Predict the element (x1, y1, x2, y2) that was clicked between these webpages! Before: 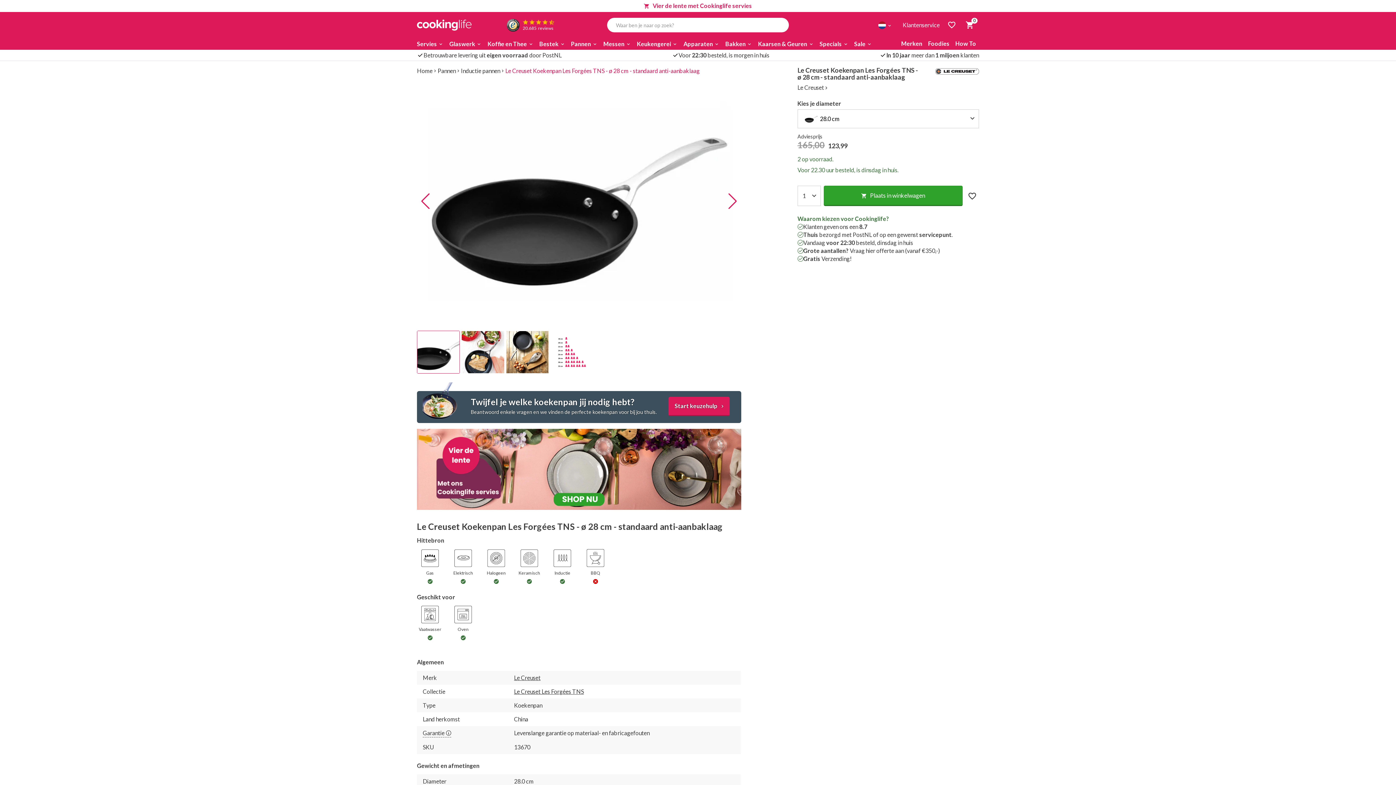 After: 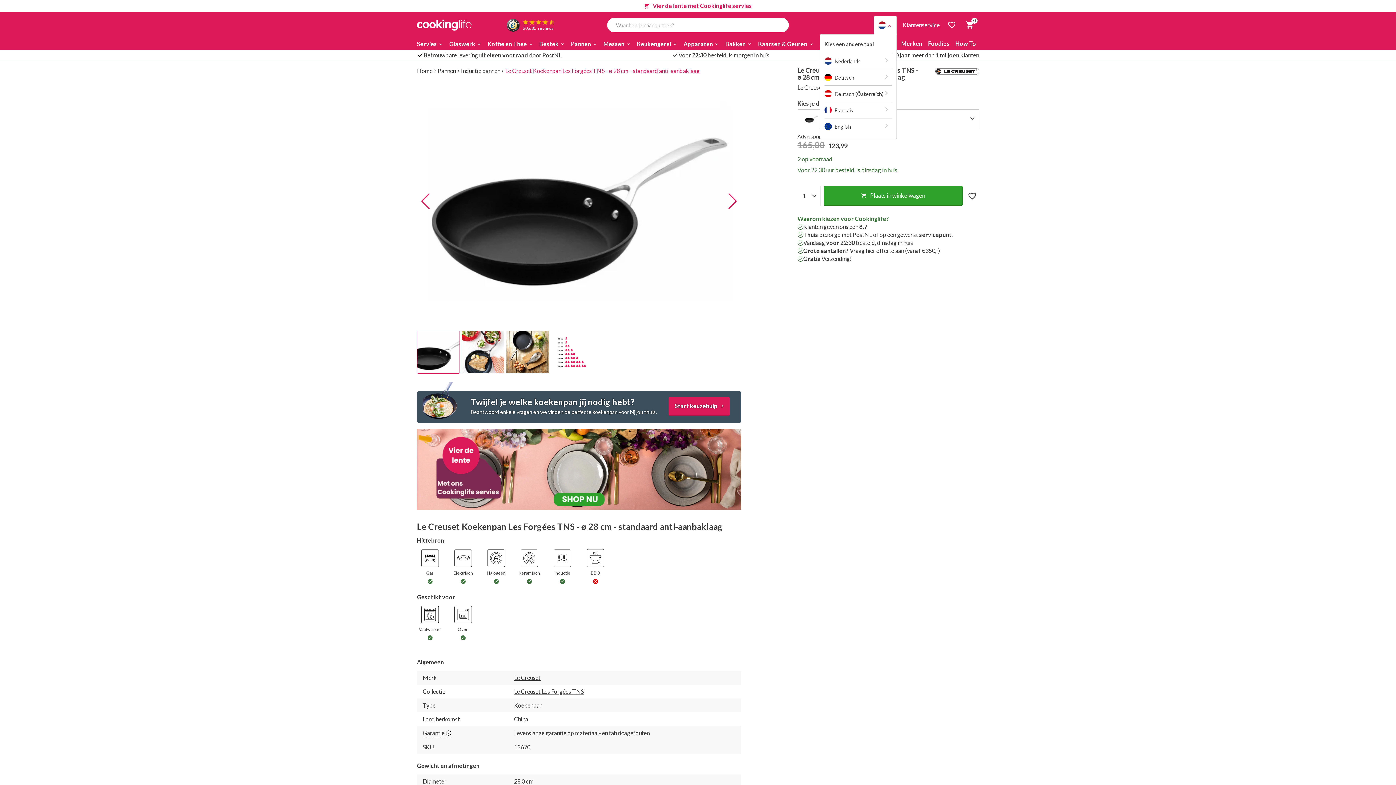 Action: bbox: (873, 15, 897, 34) label:  